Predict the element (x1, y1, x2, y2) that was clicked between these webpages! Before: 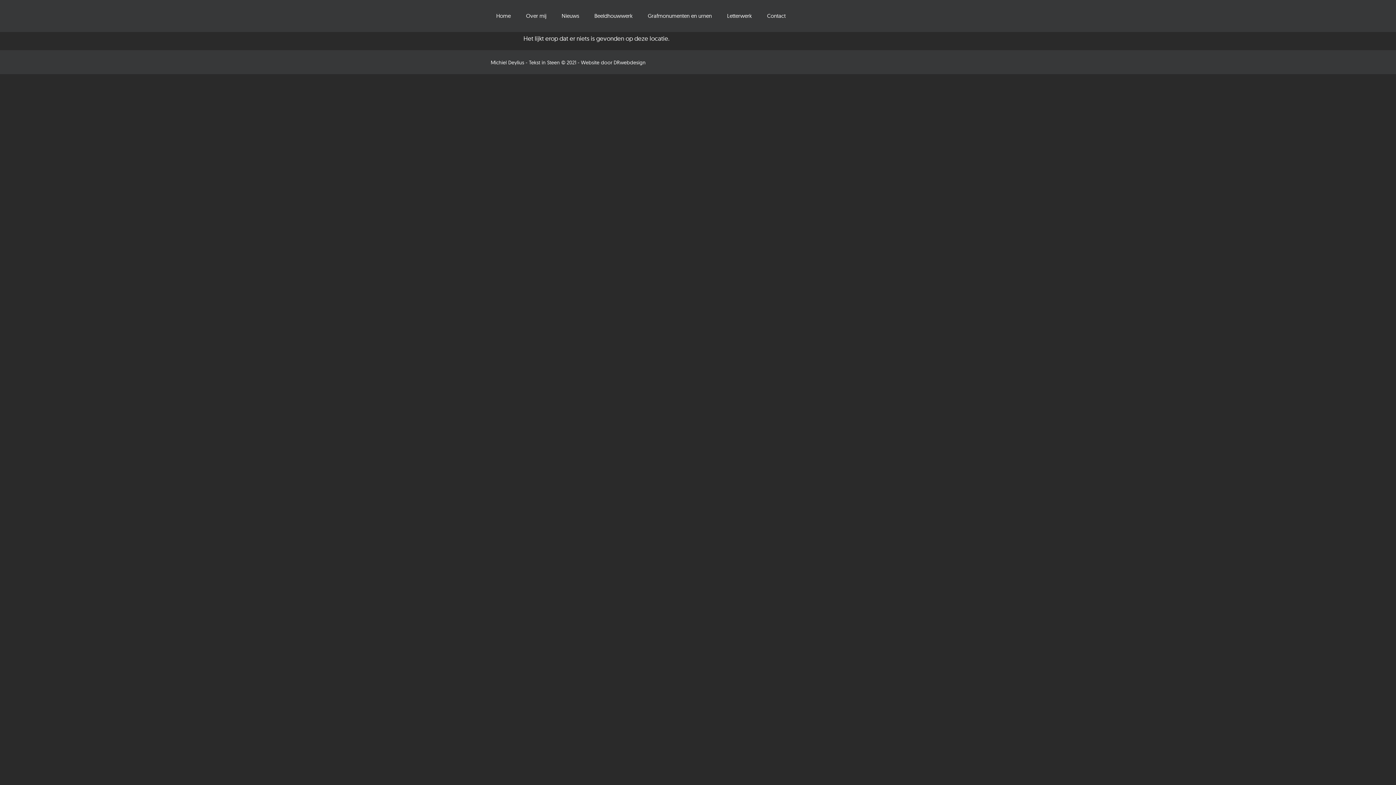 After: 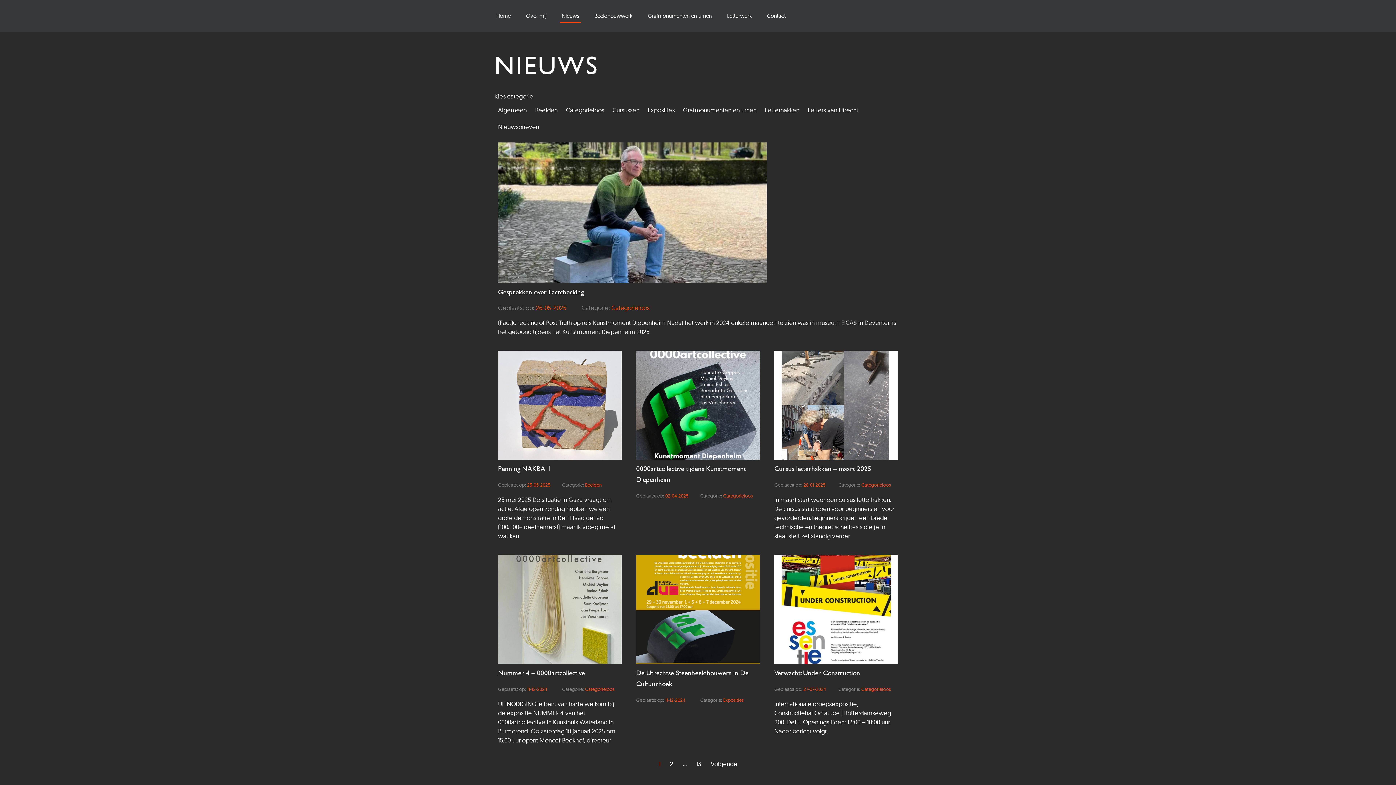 Action: label: Nieuws bbox: (560, 9, 581, 22)